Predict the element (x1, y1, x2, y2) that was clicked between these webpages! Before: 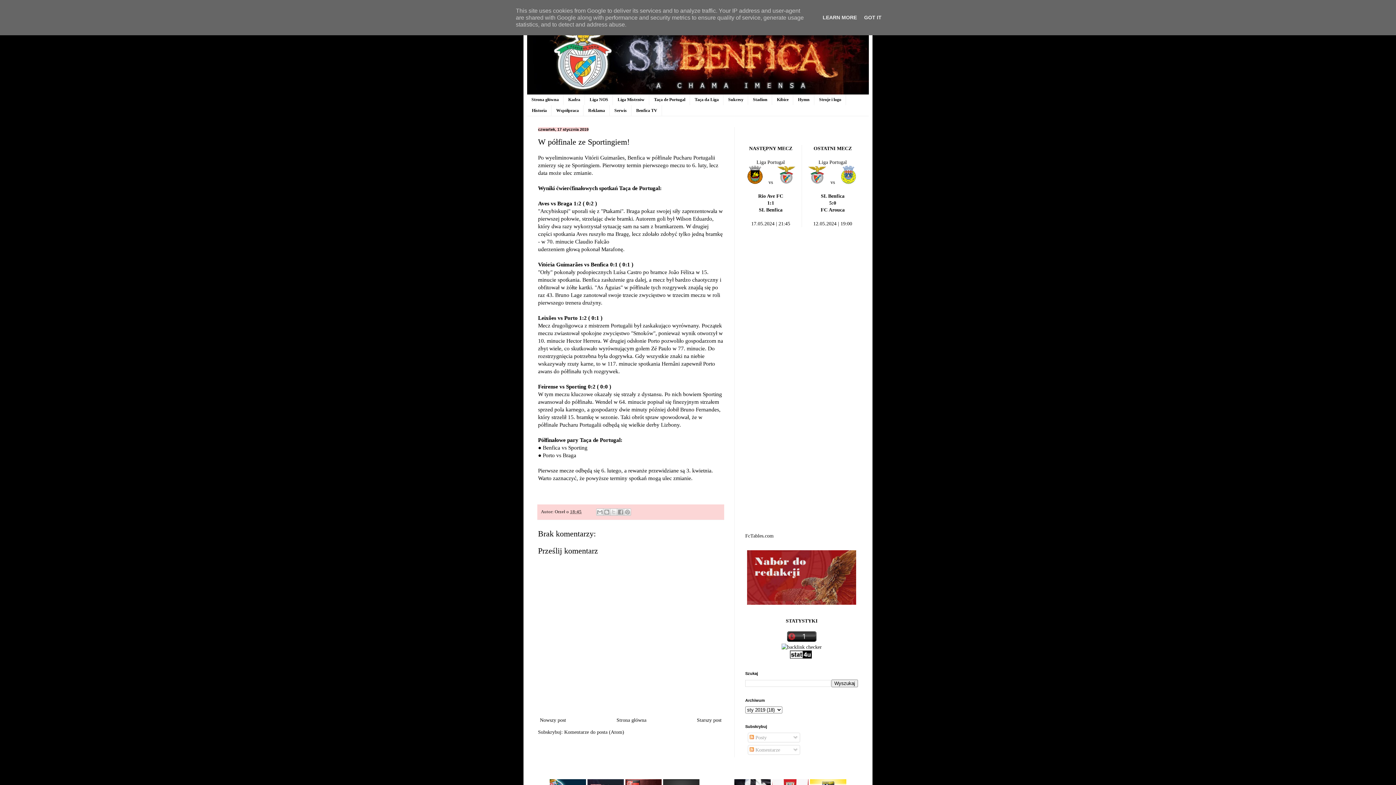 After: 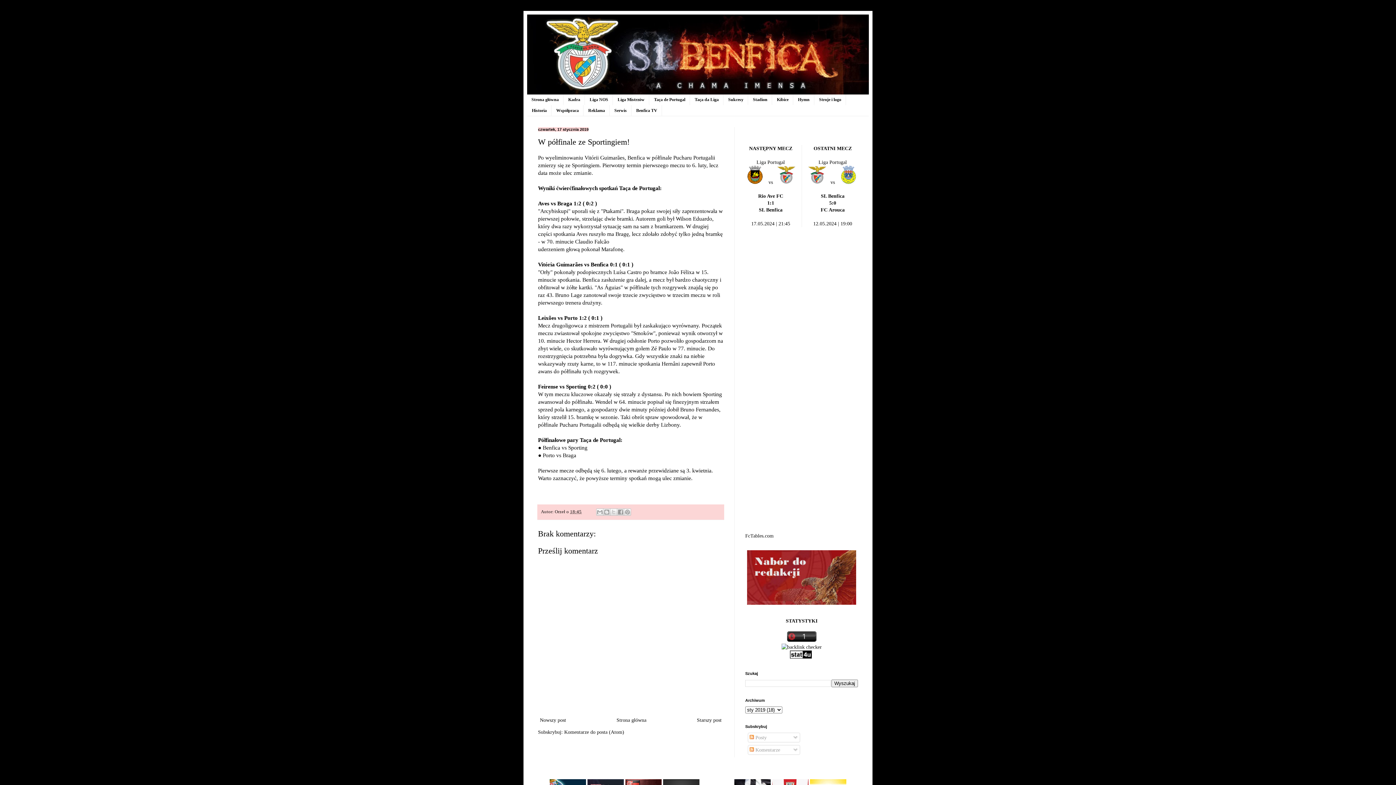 Action: label: GOT IT bbox: (862, 14, 884, 20)